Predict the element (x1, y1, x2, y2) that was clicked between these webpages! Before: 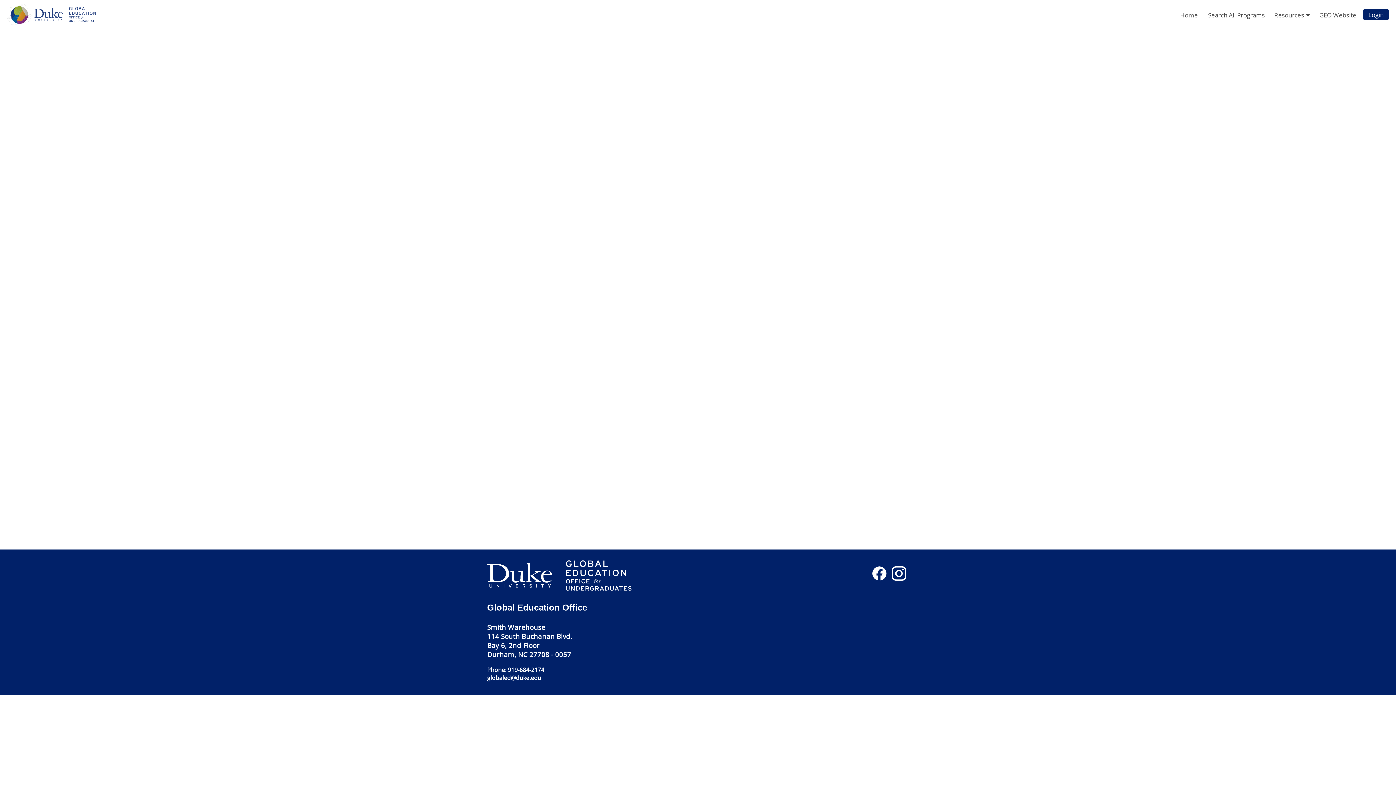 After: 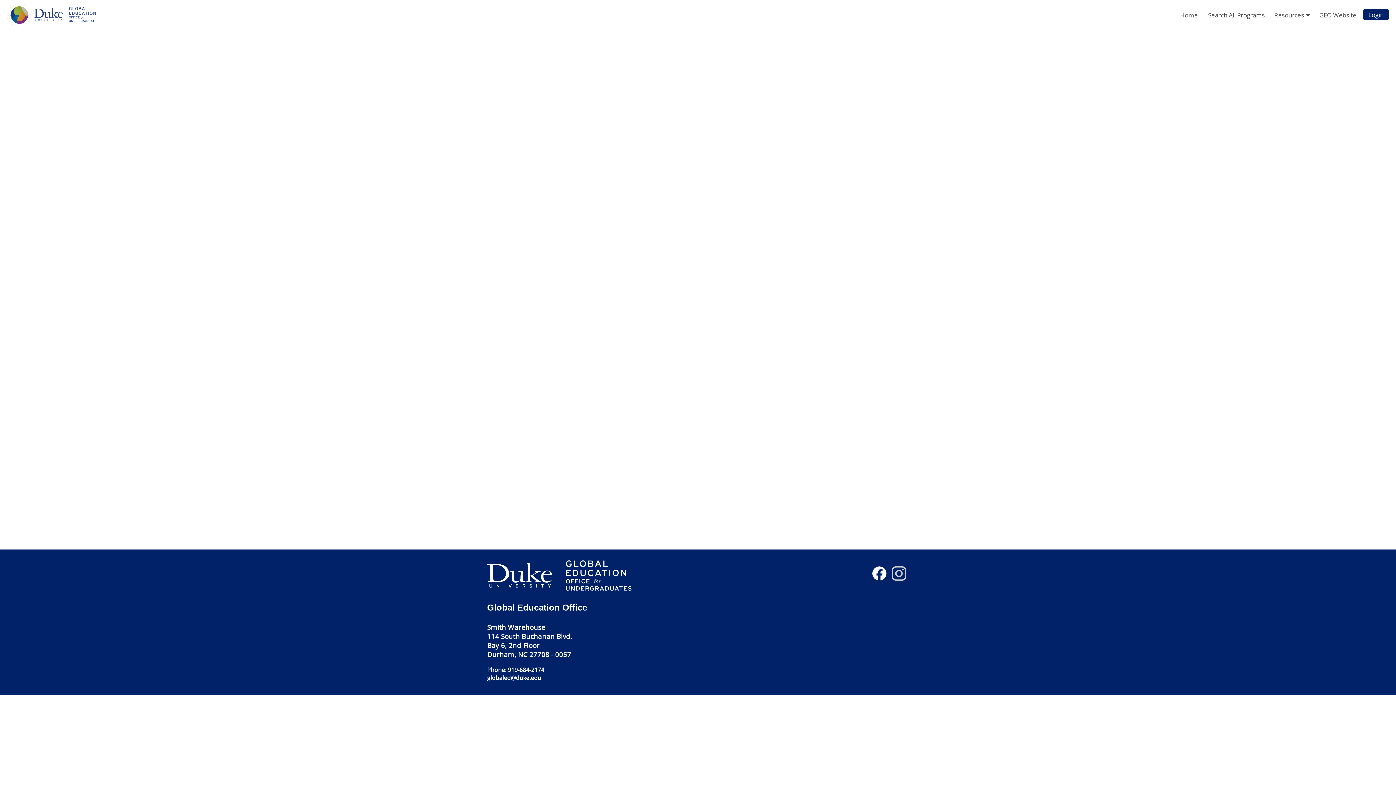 Action: bbox: (892, 567, 906, 584) label: Instagram